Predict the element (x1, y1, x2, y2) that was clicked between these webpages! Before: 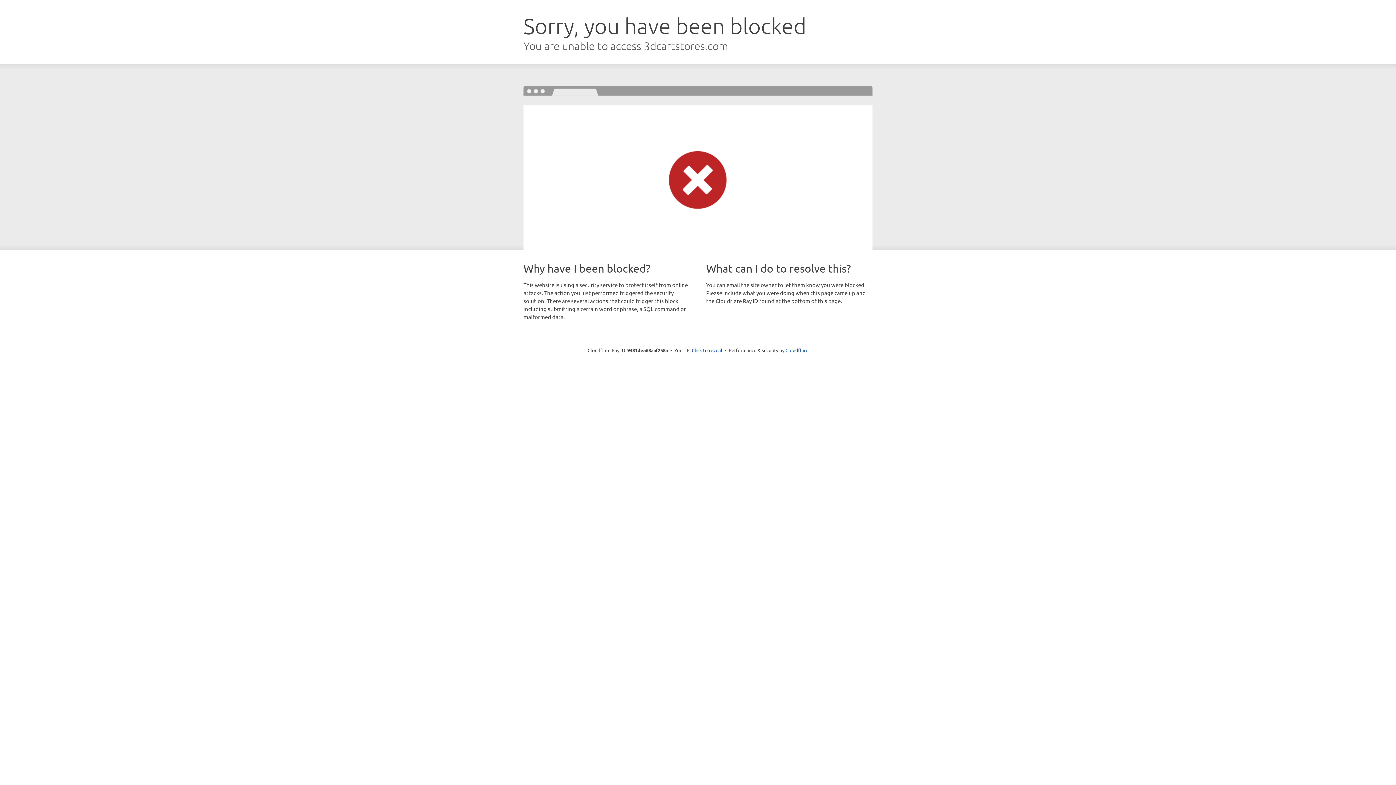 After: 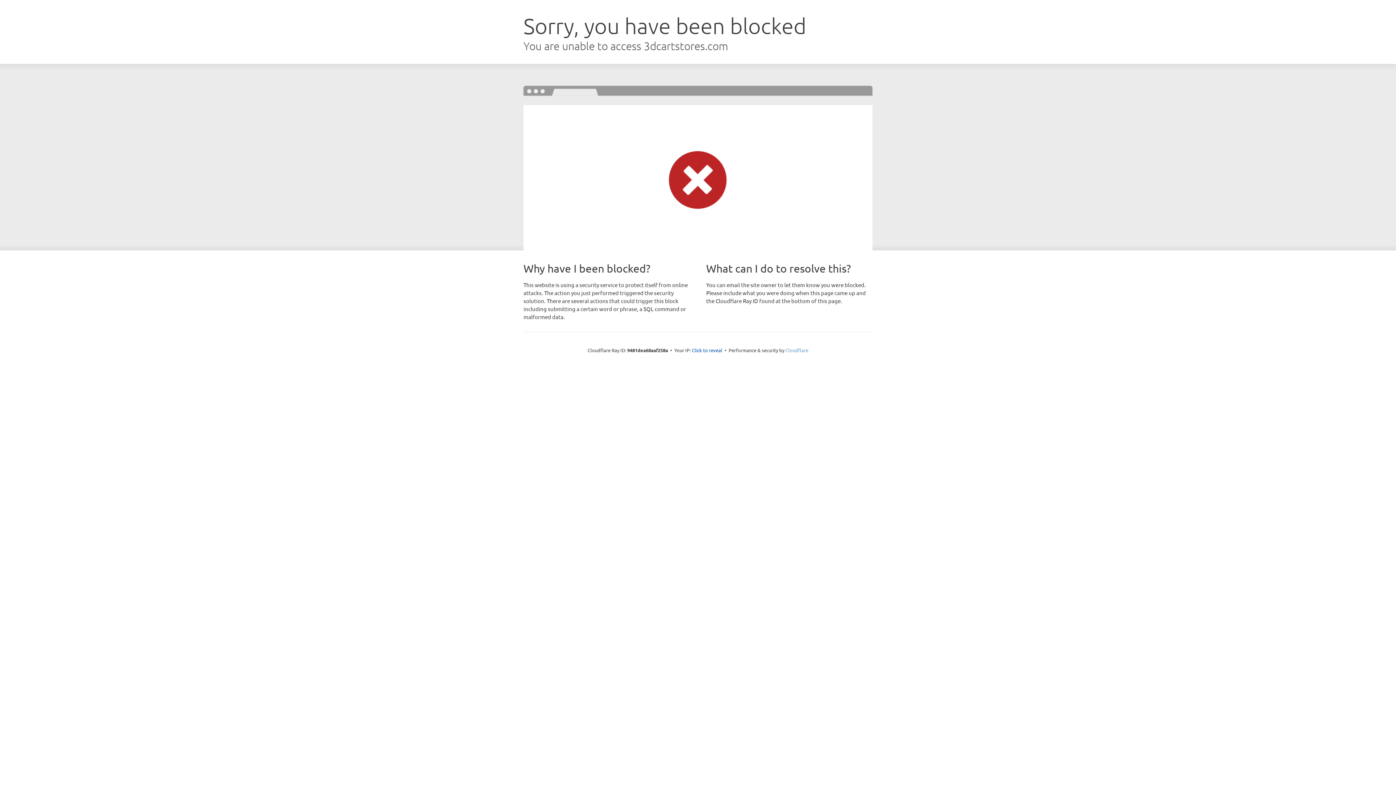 Action: label: Cloudflare bbox: (785, 347, 808, 353)